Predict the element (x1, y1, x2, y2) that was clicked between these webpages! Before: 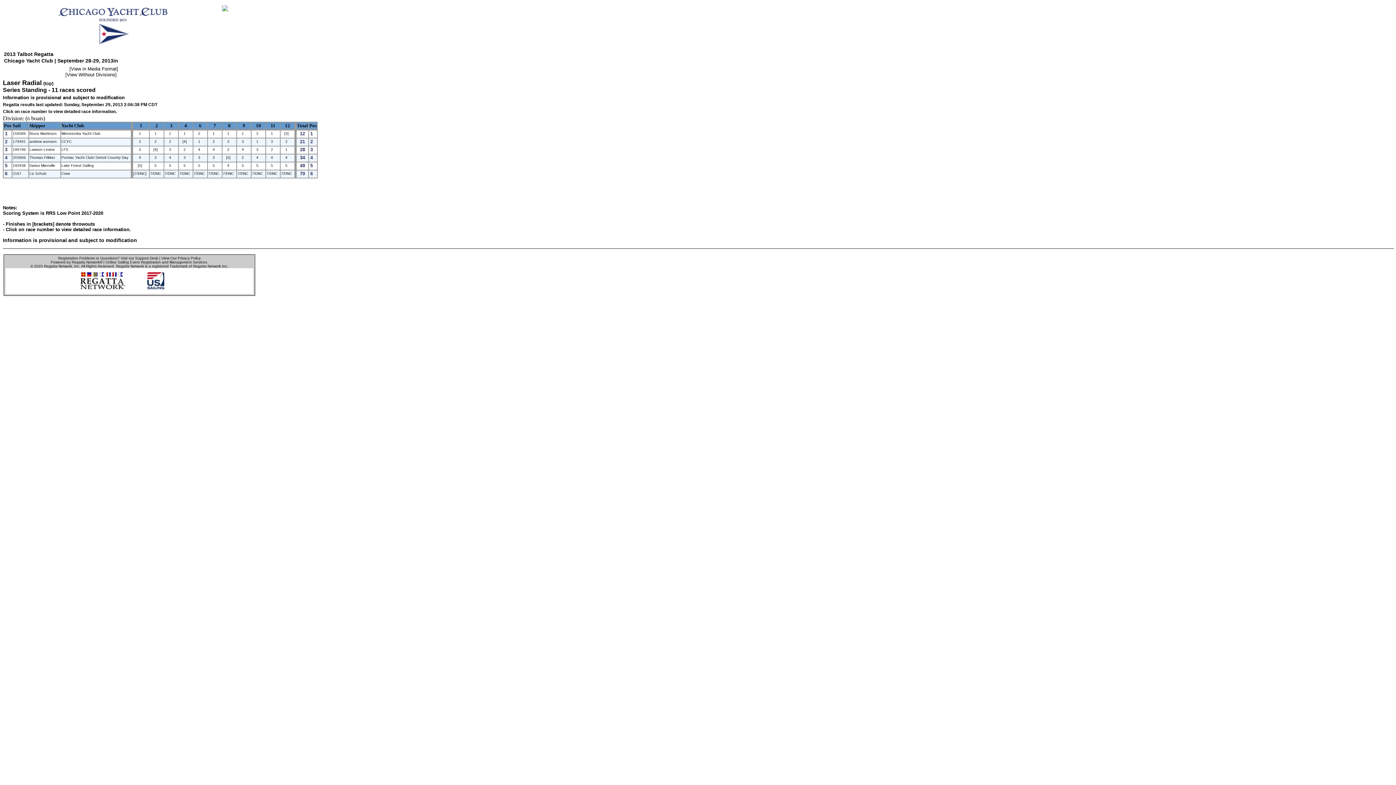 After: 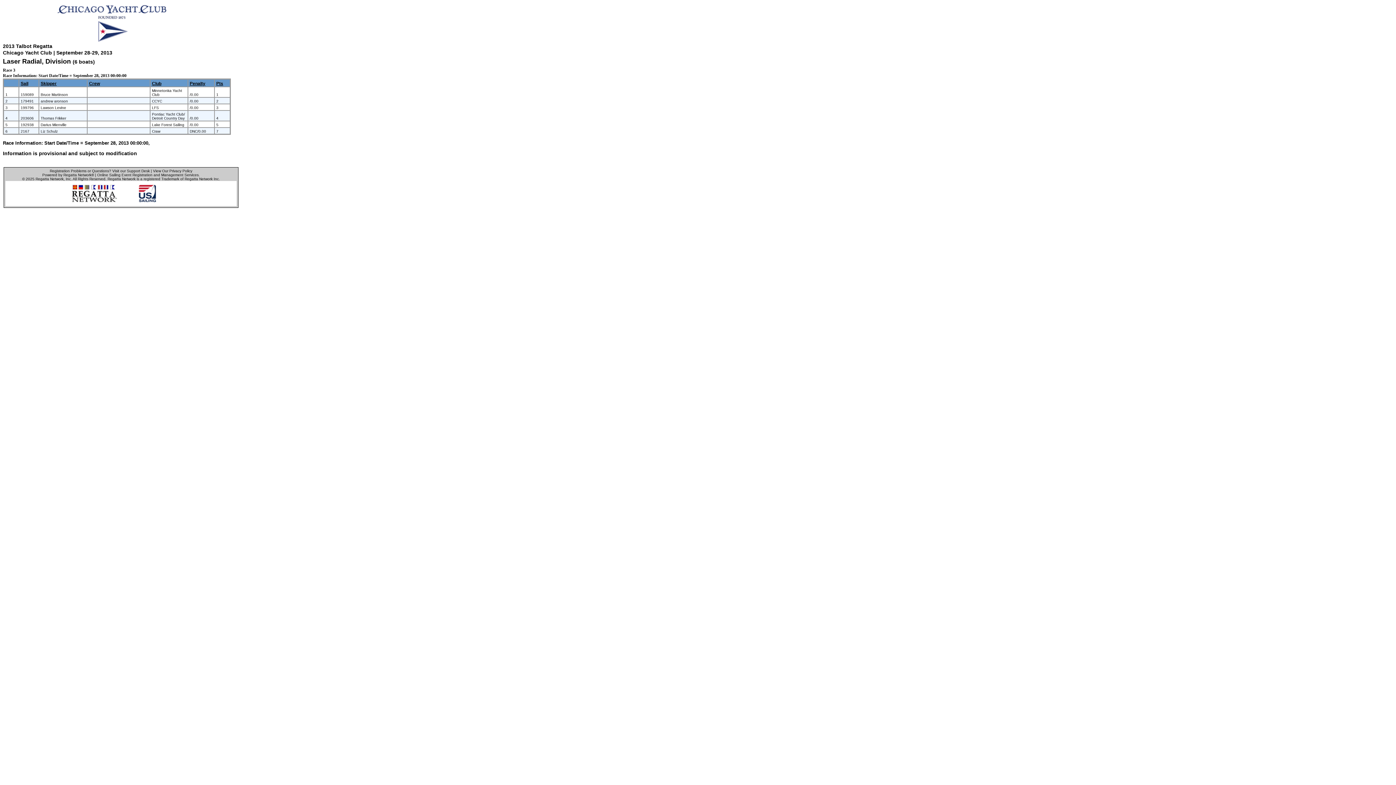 Action: label: 3 bbox: (170, 122, 172, 128)